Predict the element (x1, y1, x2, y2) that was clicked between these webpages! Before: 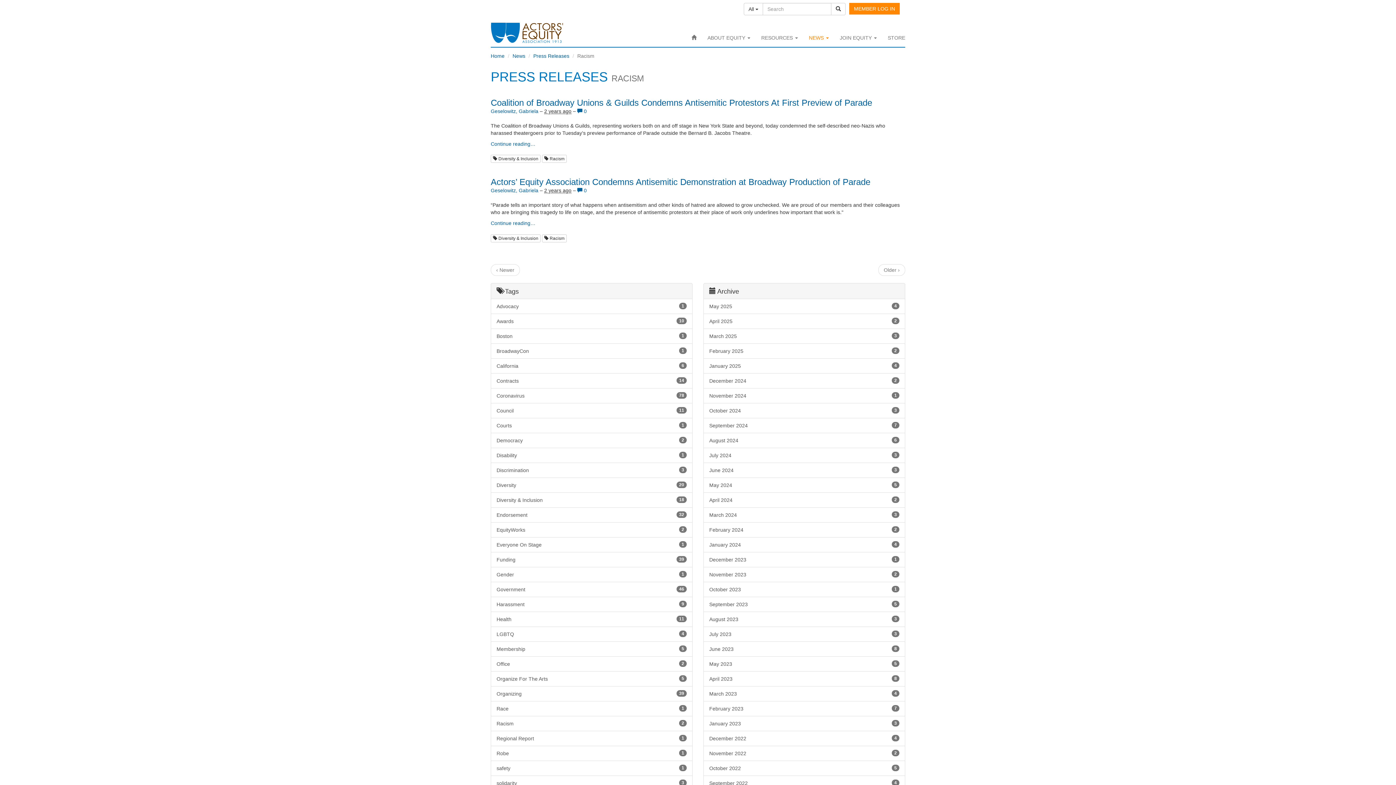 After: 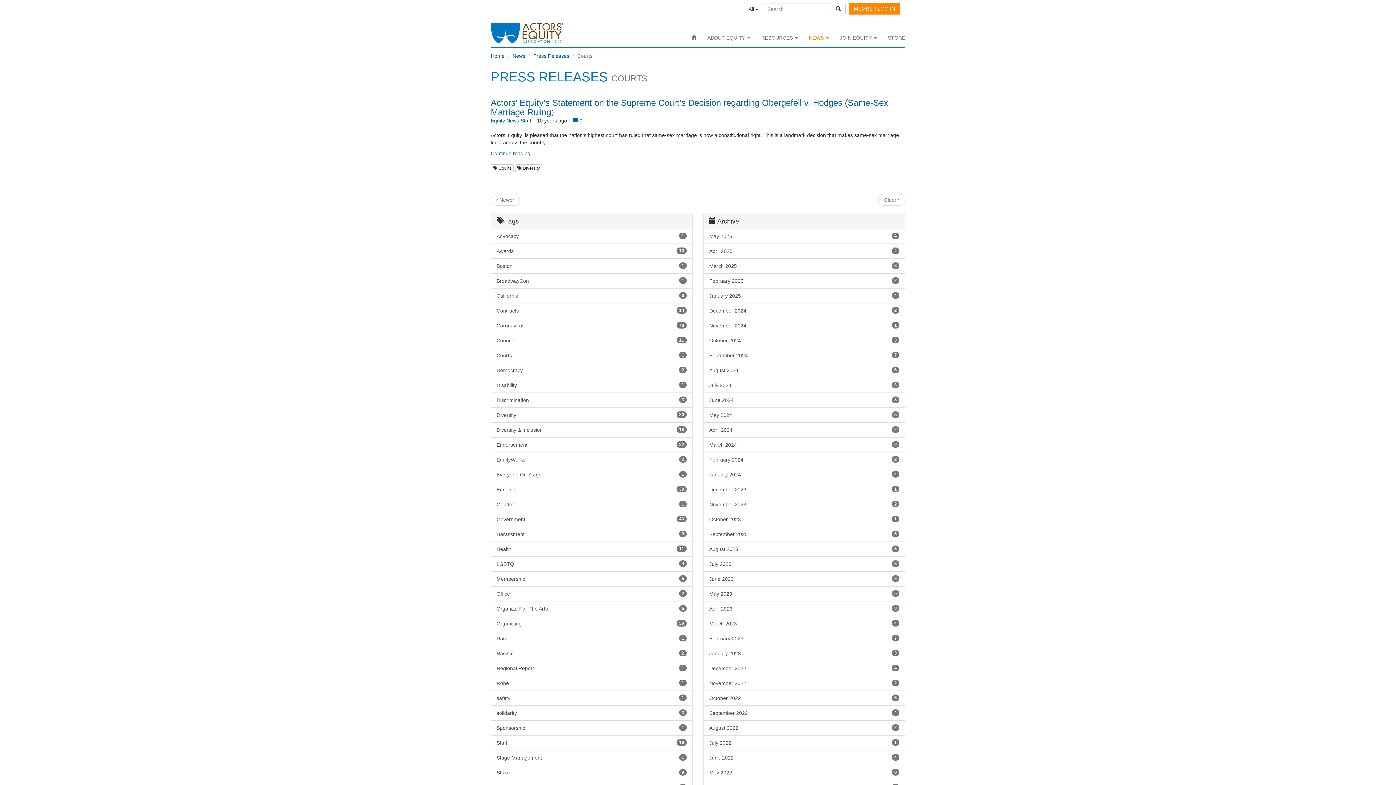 Action: bbox: (491, 418, 692, 433) label: Courts
1